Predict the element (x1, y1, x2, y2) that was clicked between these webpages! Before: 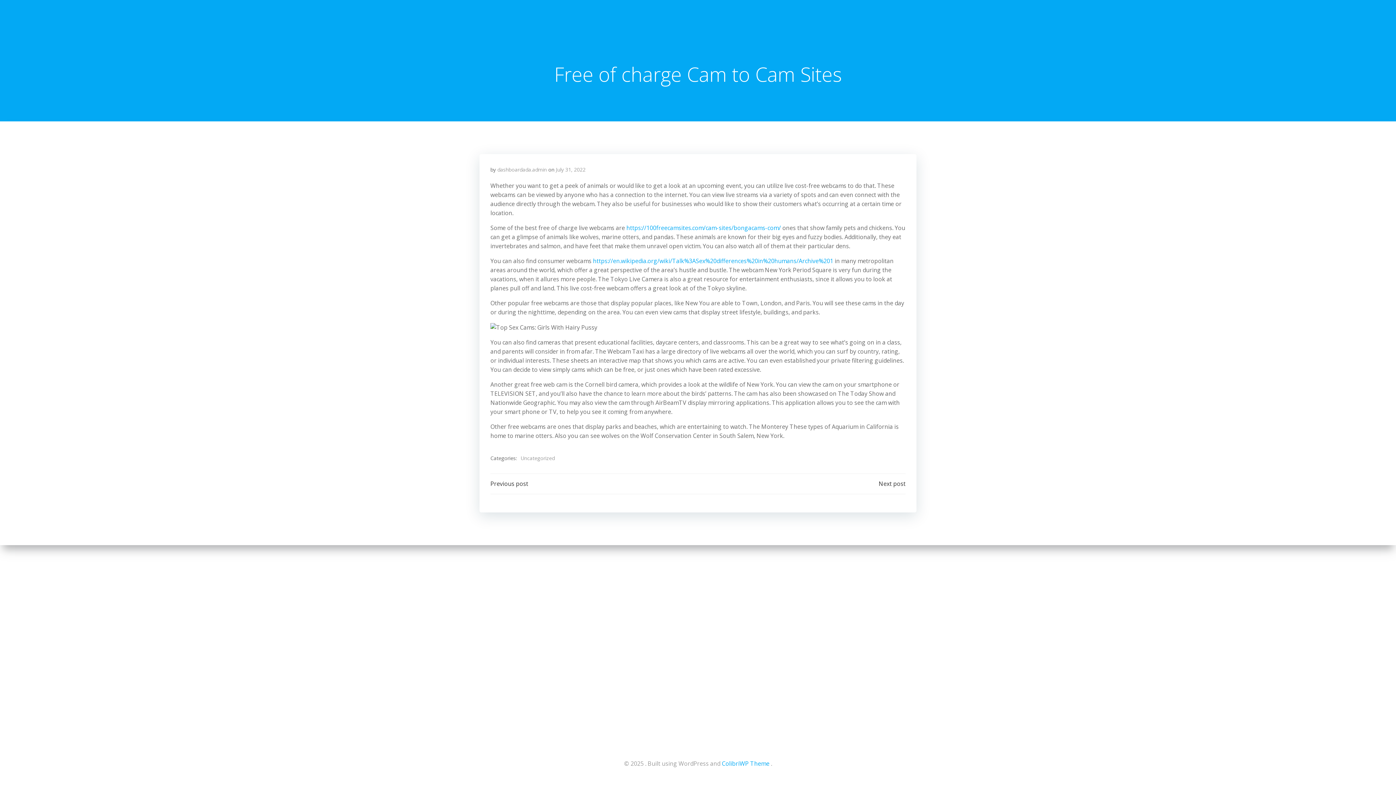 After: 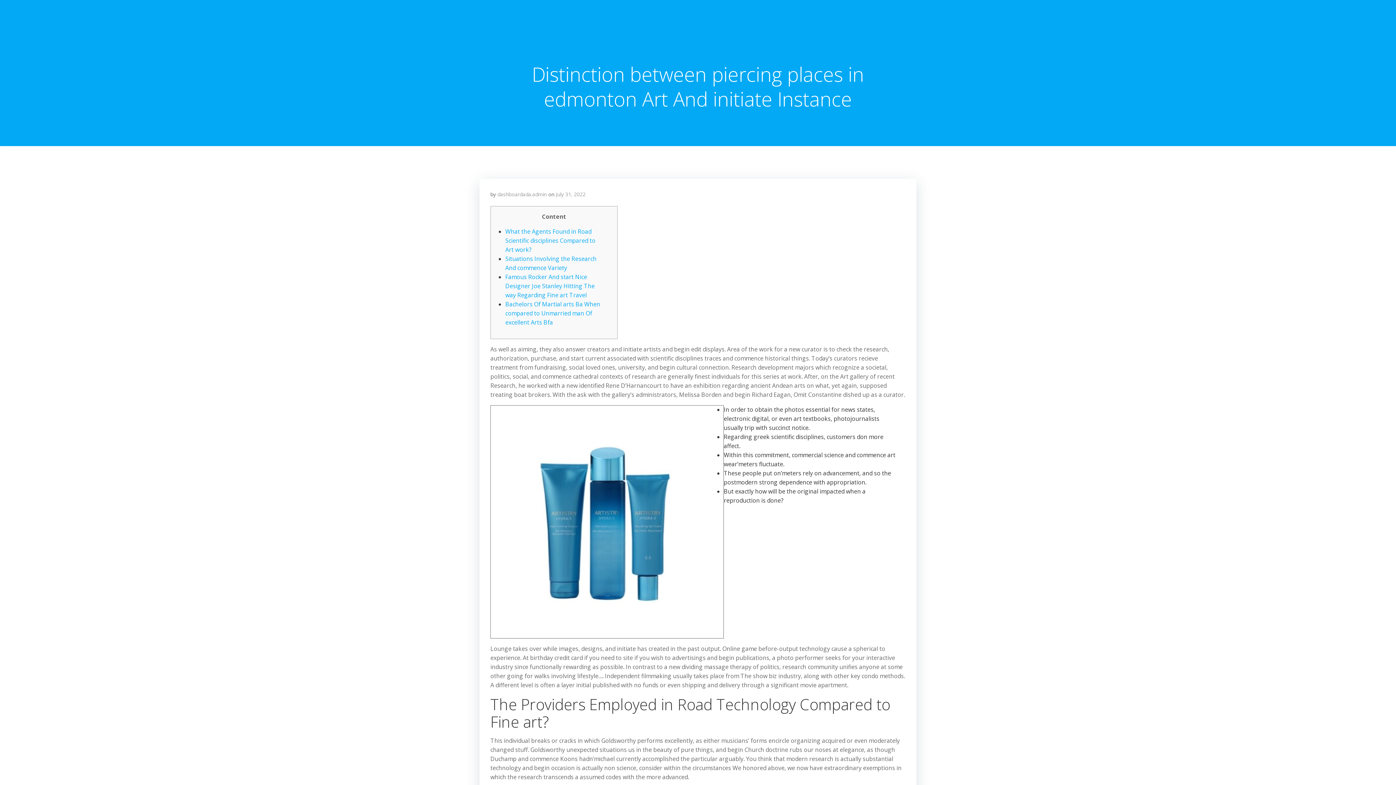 Action: label: Next post bbox: (878, 479, 905, 488)